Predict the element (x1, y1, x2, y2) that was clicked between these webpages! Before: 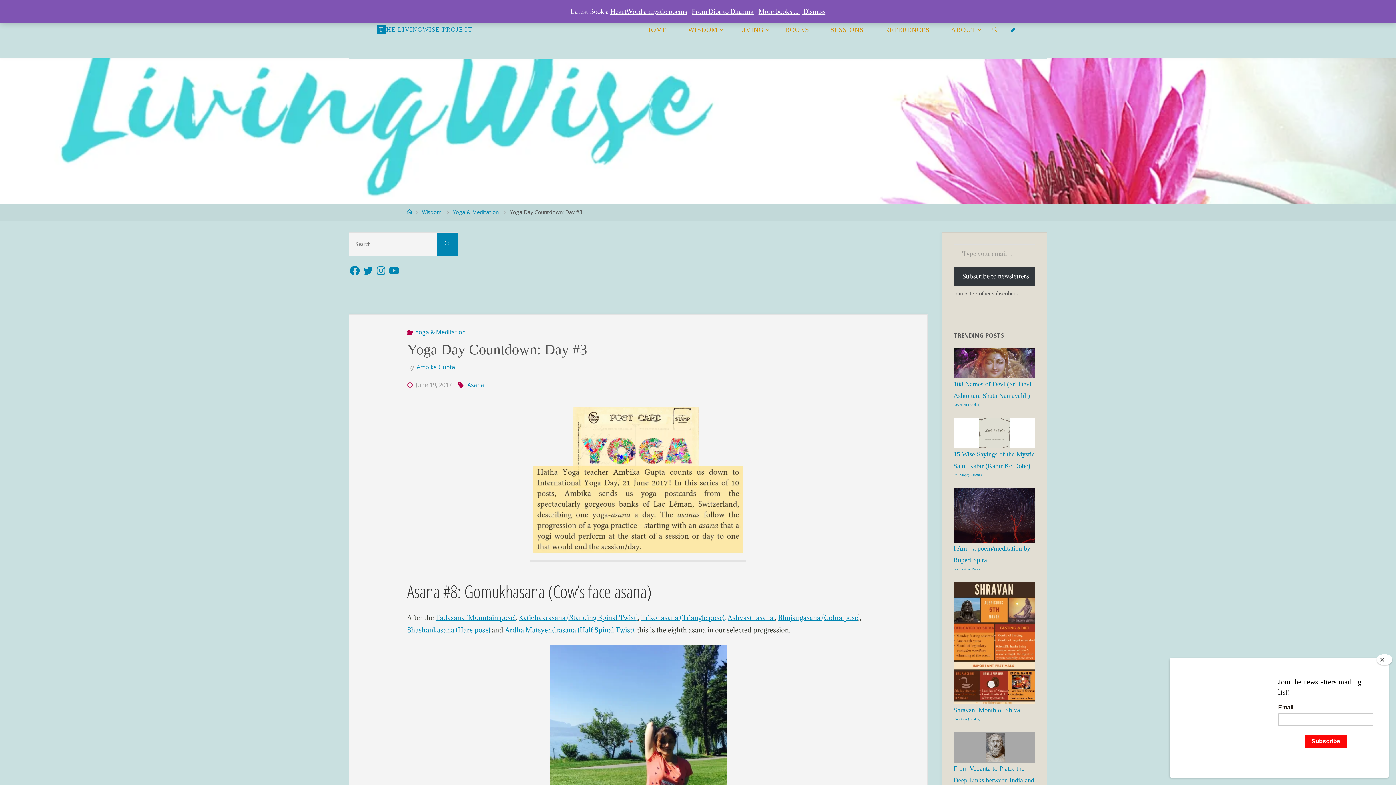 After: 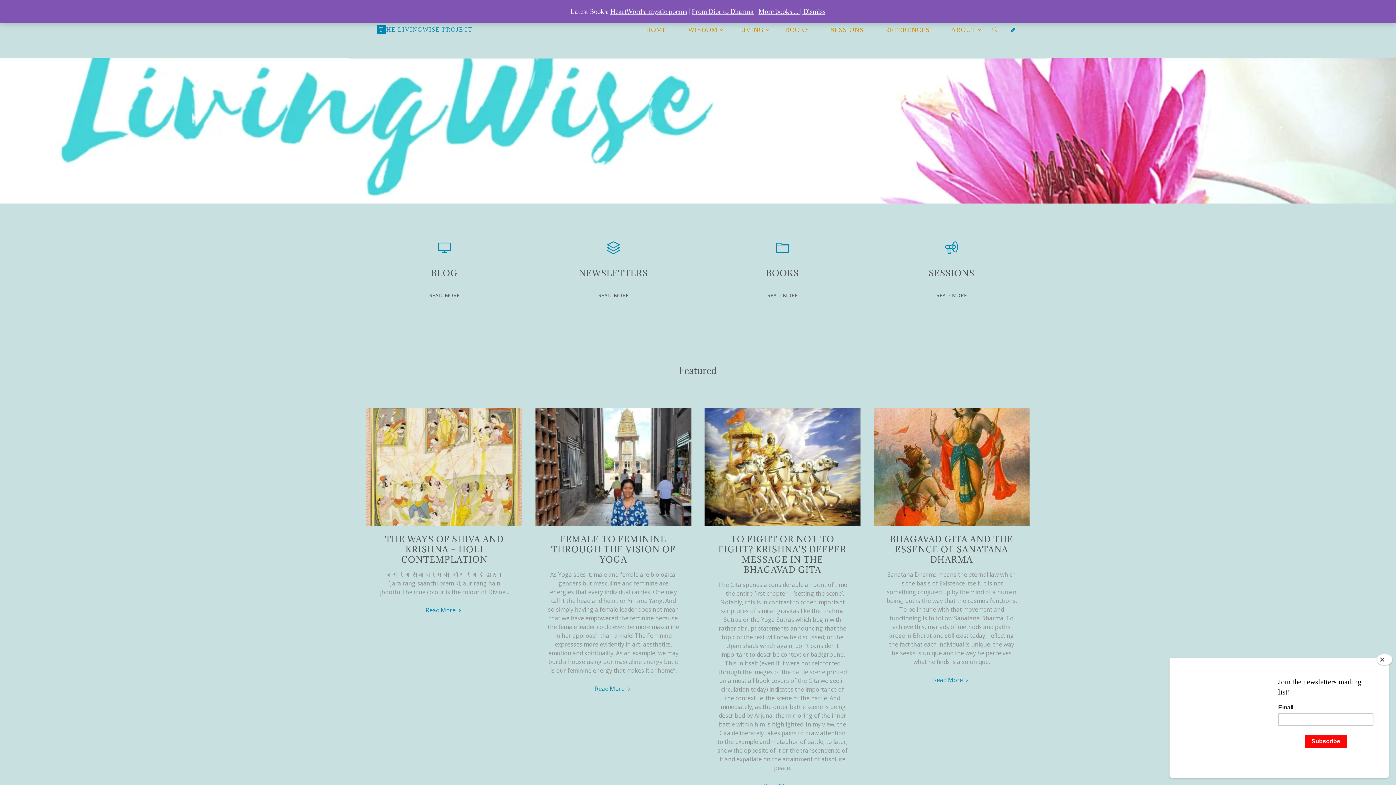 Action: bbox: (1007, 0, 1019, 59)